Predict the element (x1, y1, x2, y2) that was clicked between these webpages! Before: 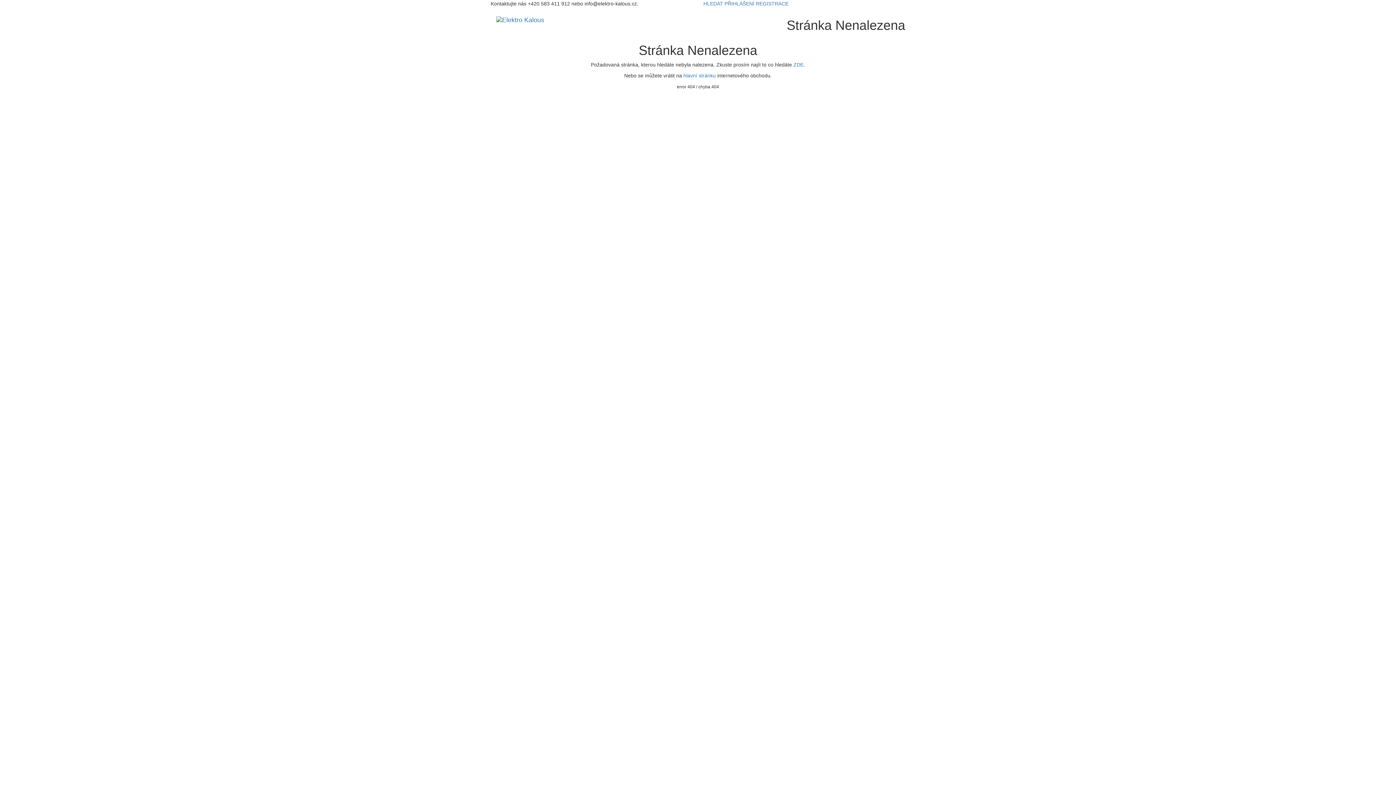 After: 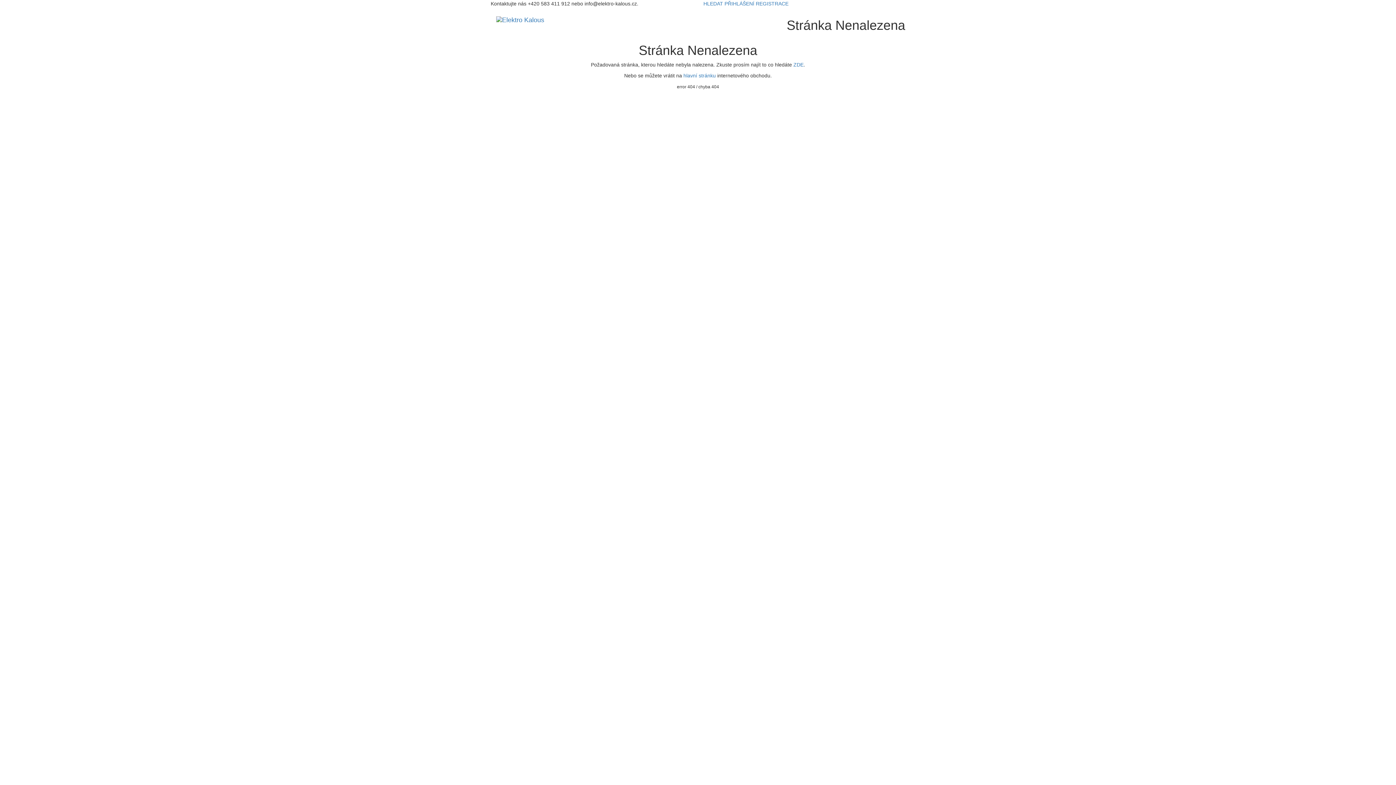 Action: label: Elektro Kalous bbox: (490, 10, 549, 29)